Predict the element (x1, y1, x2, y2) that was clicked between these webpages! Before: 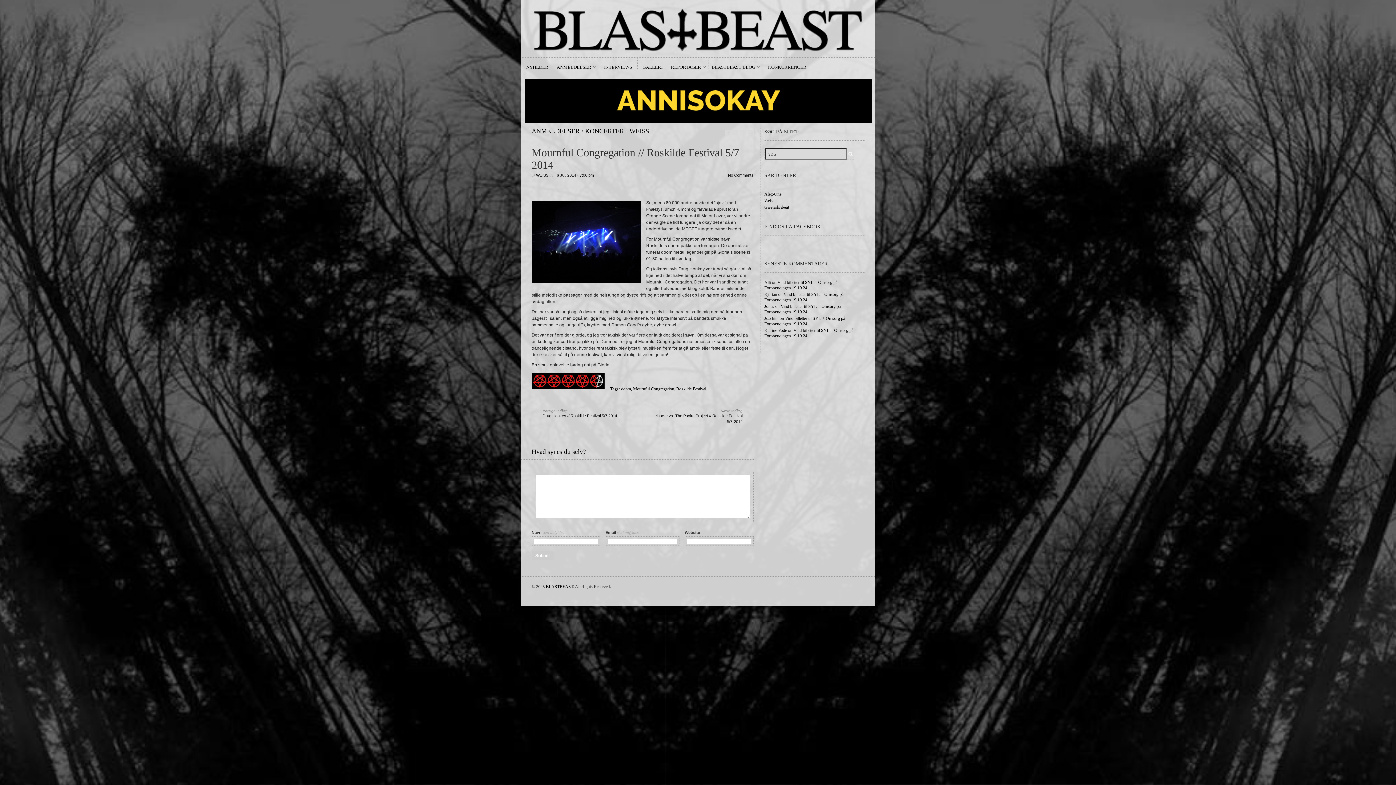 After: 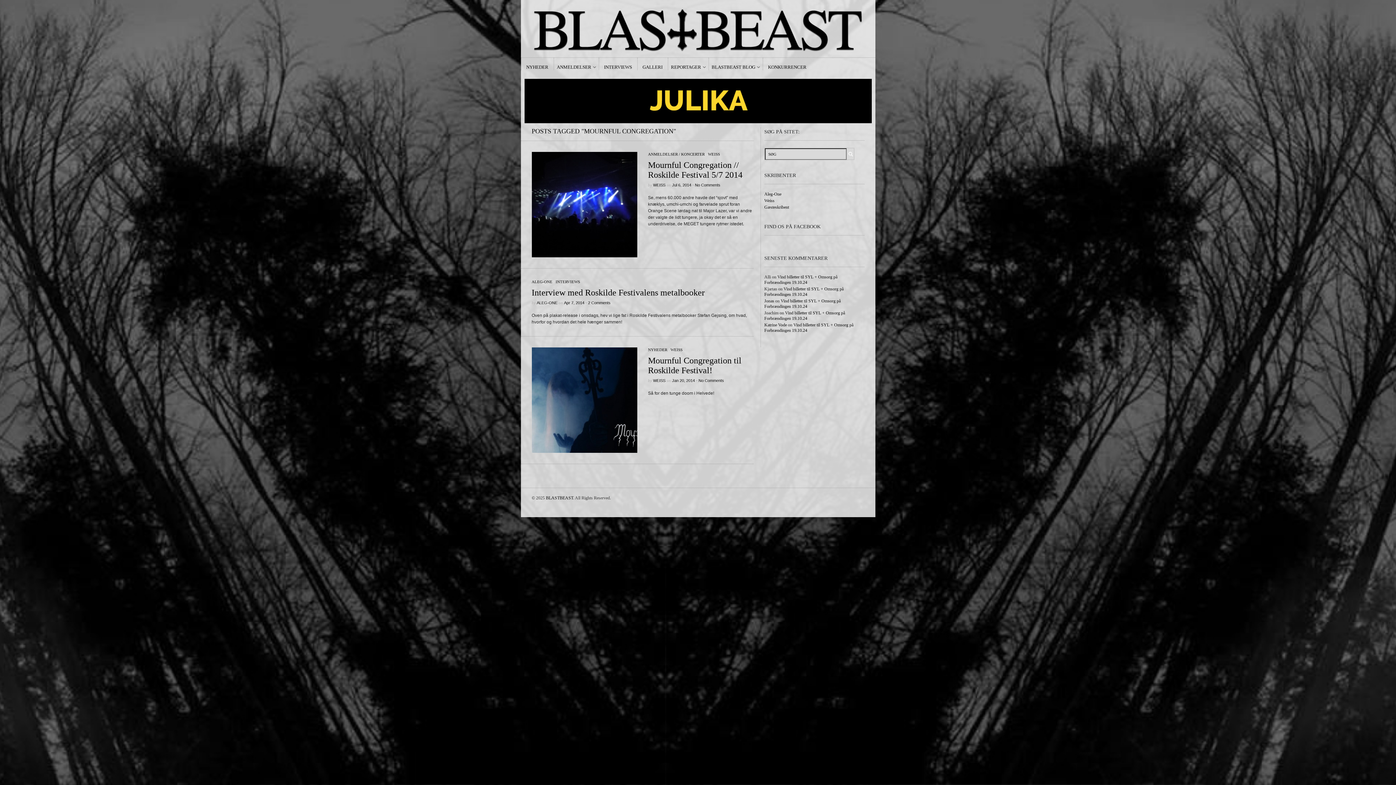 Action: label: Mournful Congregation bbox: (633, 386, 674, 391)